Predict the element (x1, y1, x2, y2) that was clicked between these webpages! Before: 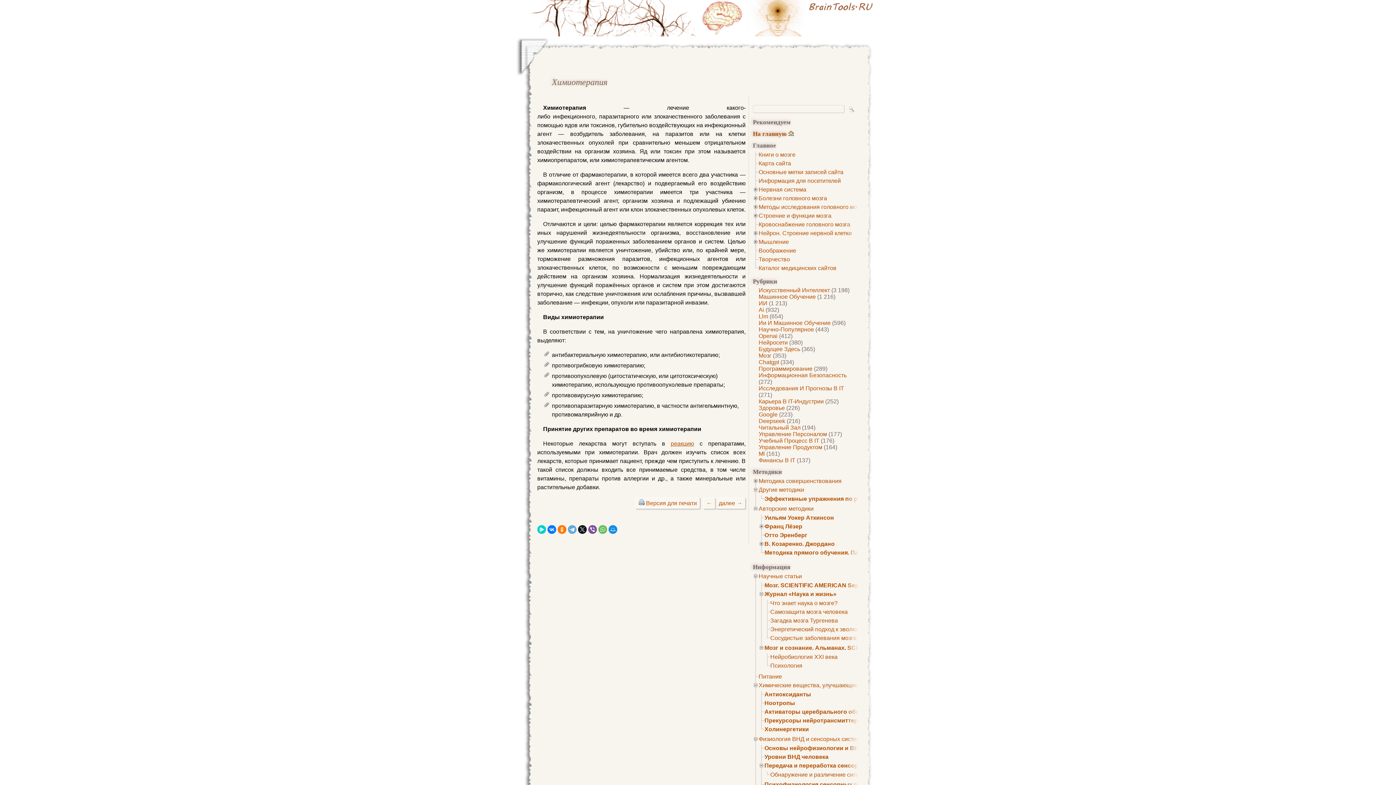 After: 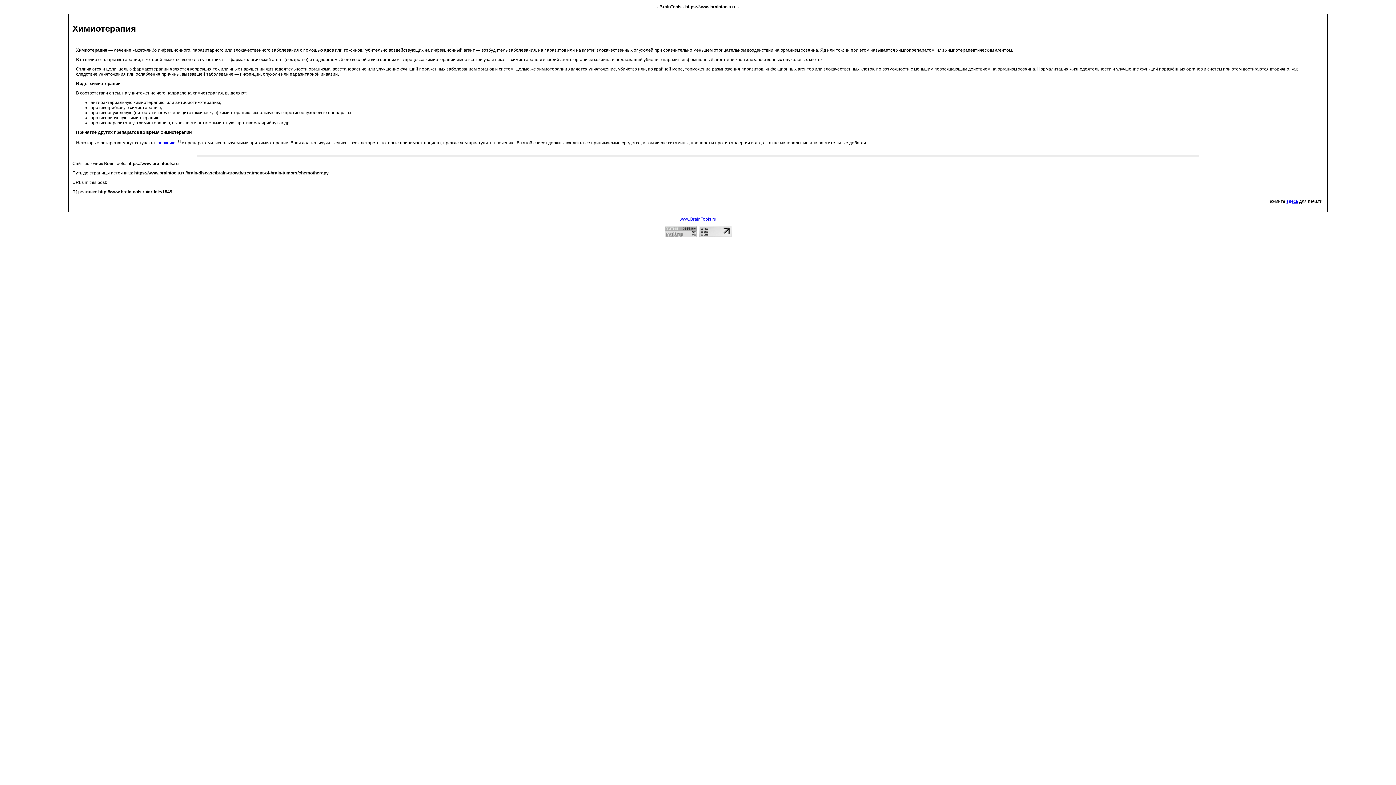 Action: bbox: (638, 500, 644, 506)